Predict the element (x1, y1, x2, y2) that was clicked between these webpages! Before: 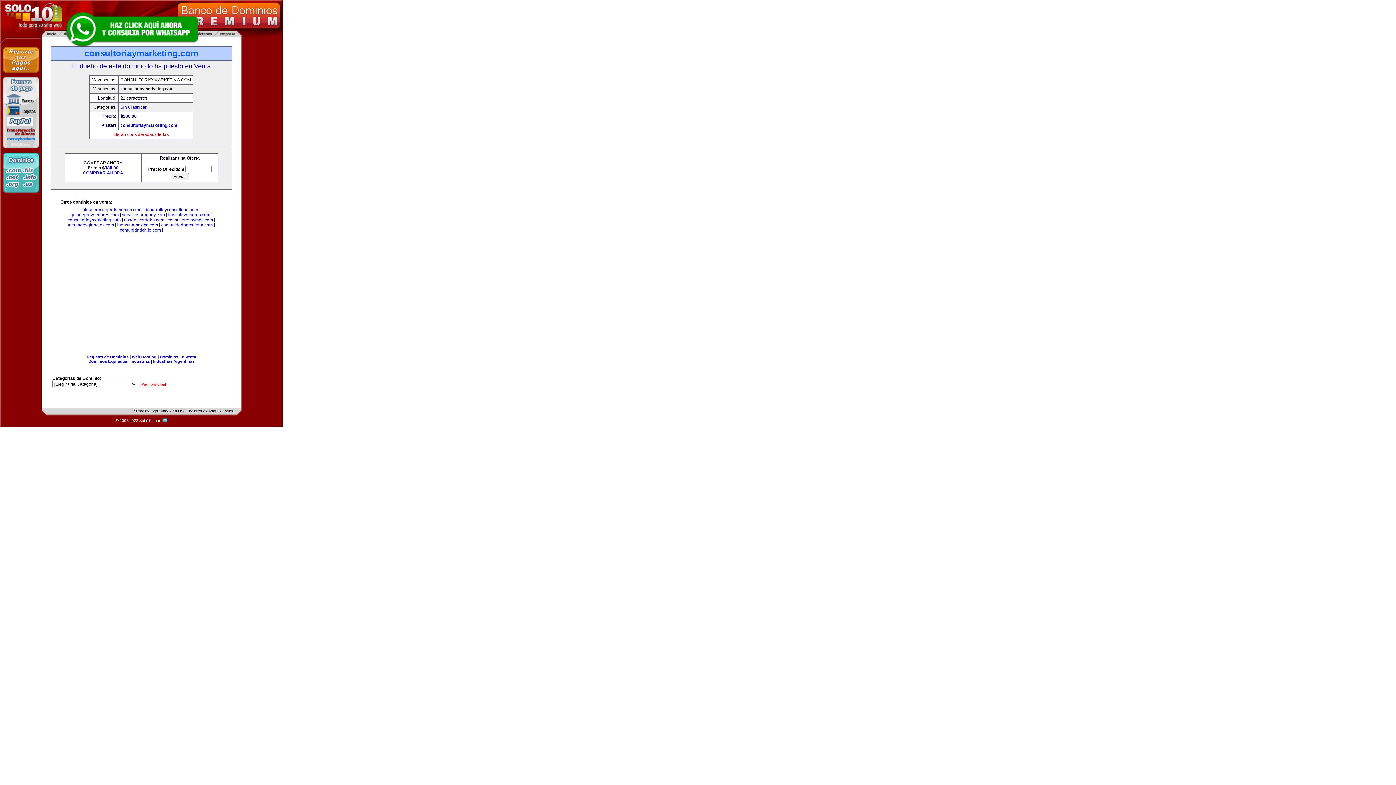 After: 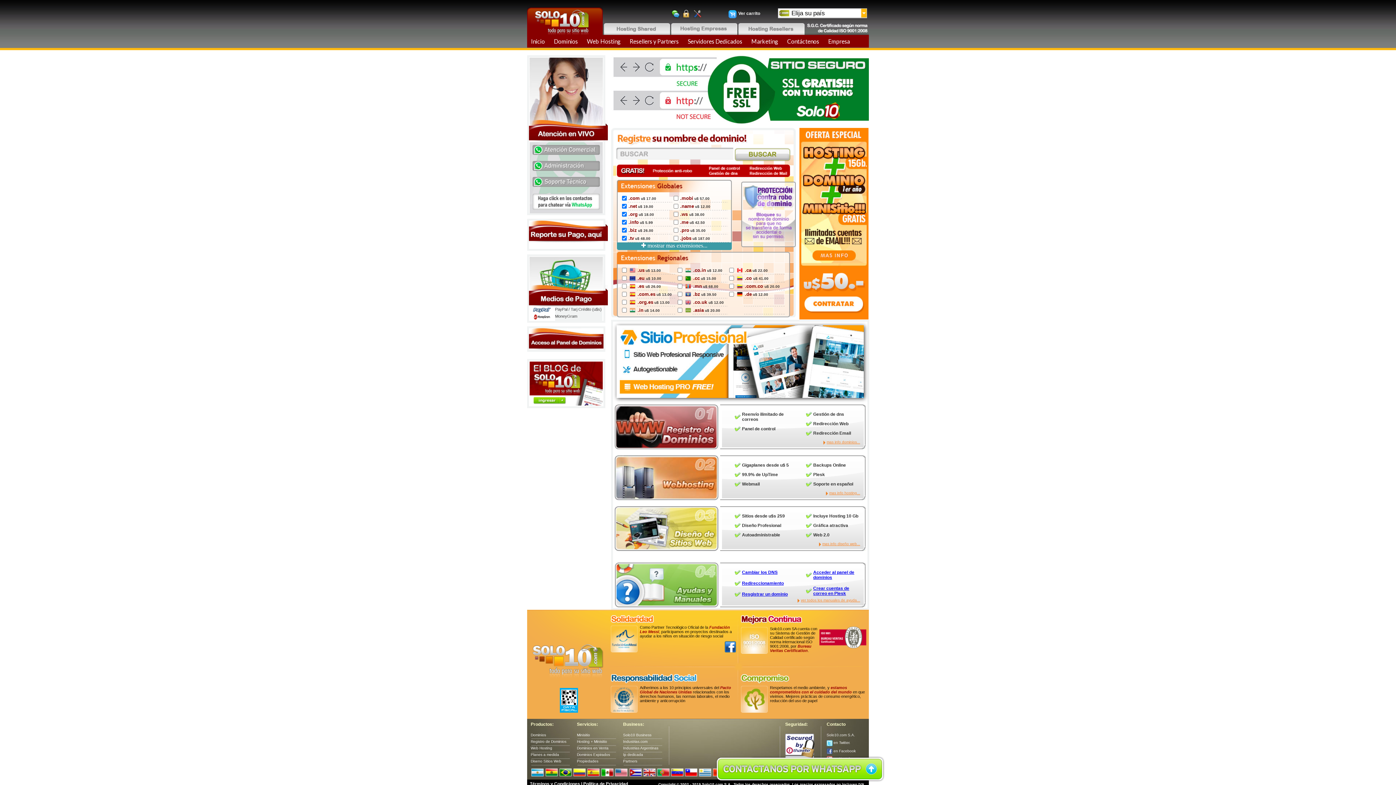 Action: label: Registro de Dominios bbox: (86, 354, 128, 359)